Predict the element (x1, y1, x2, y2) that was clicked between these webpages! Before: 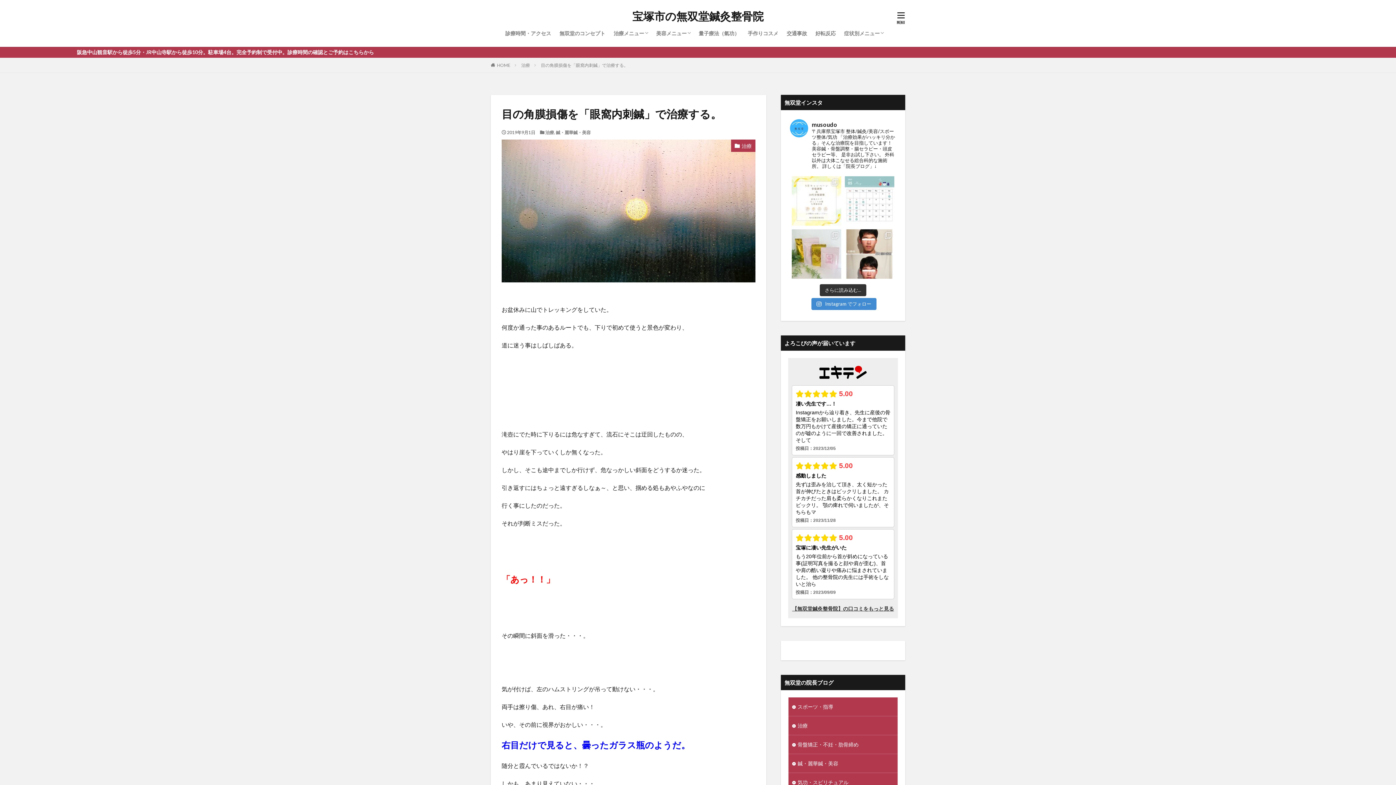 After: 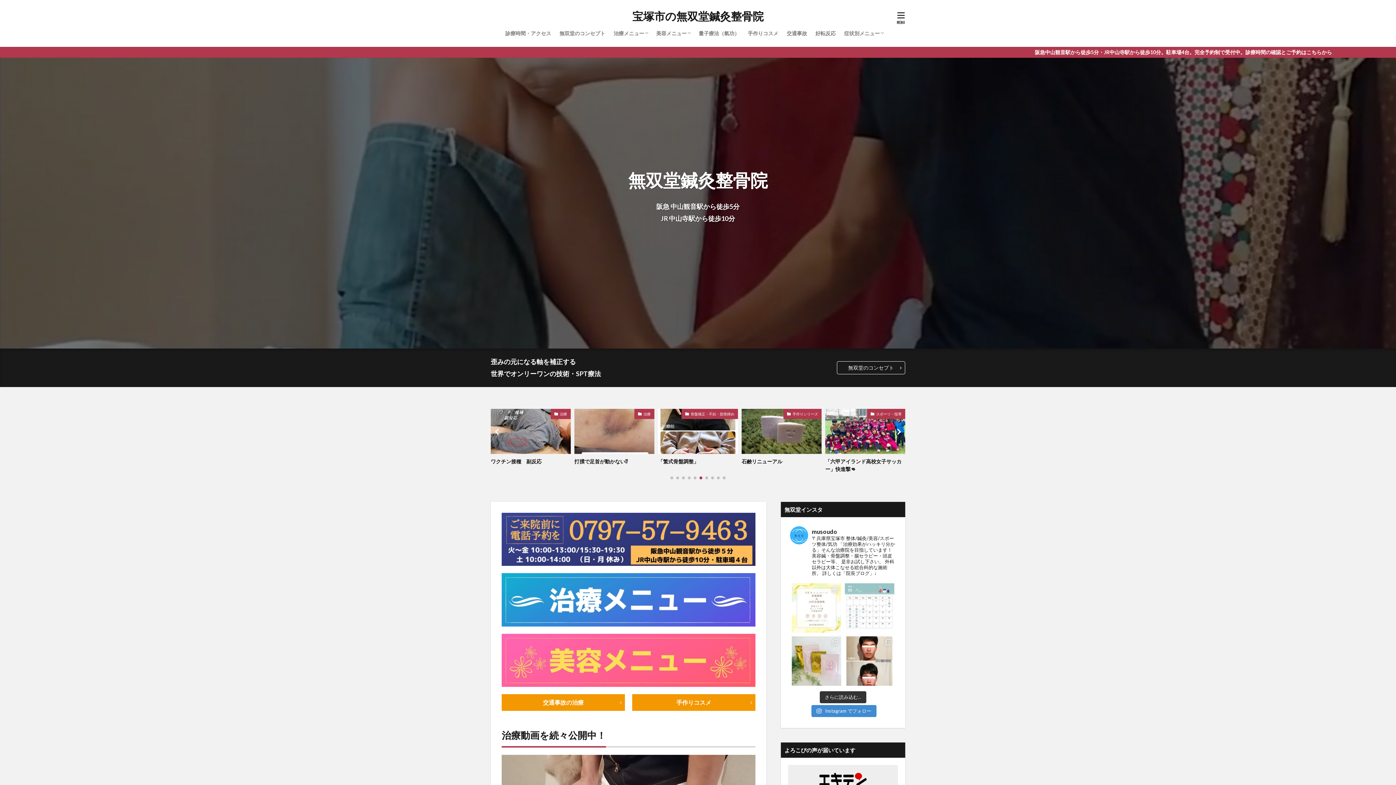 Action: bbox: (632, 10, 763, 21) label: 宝塚市の無双堂鍼灸整骨院